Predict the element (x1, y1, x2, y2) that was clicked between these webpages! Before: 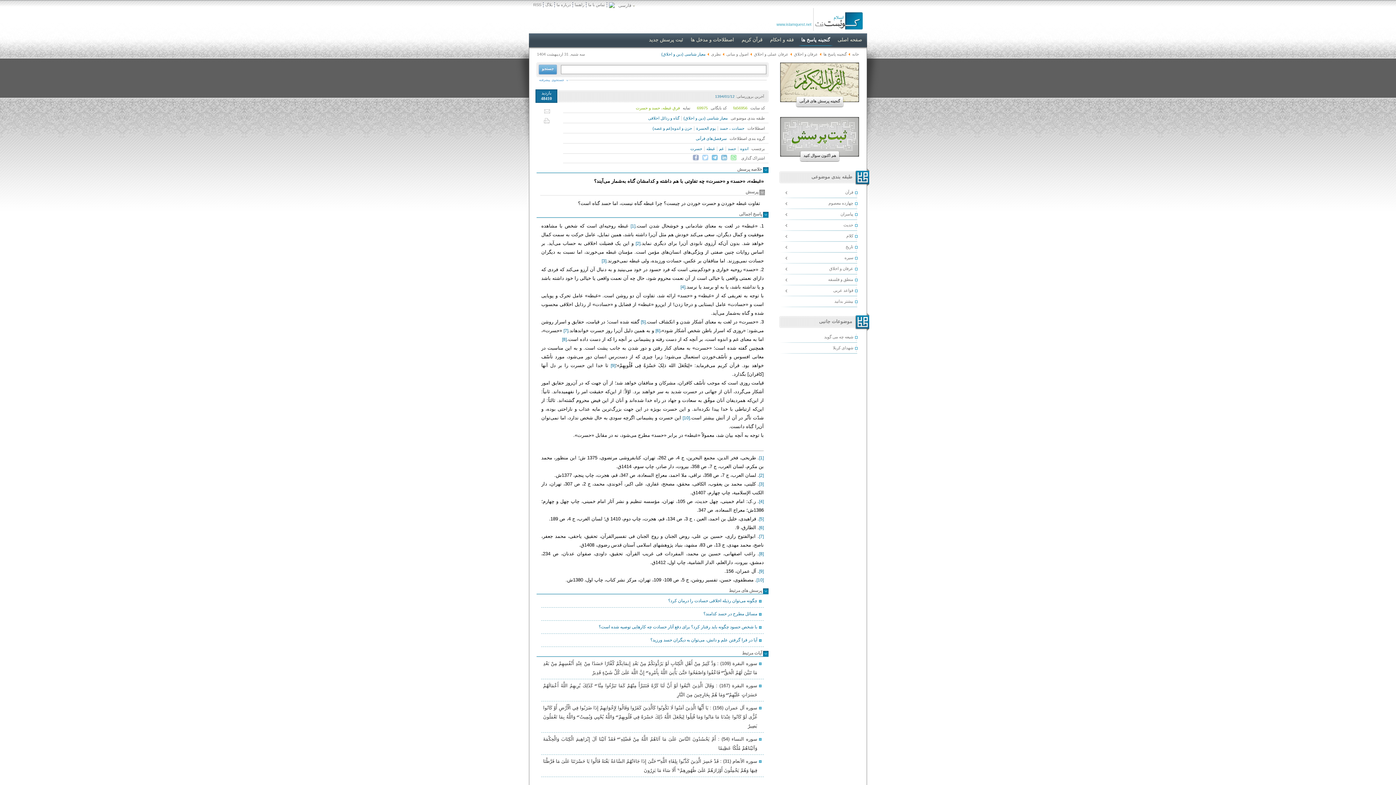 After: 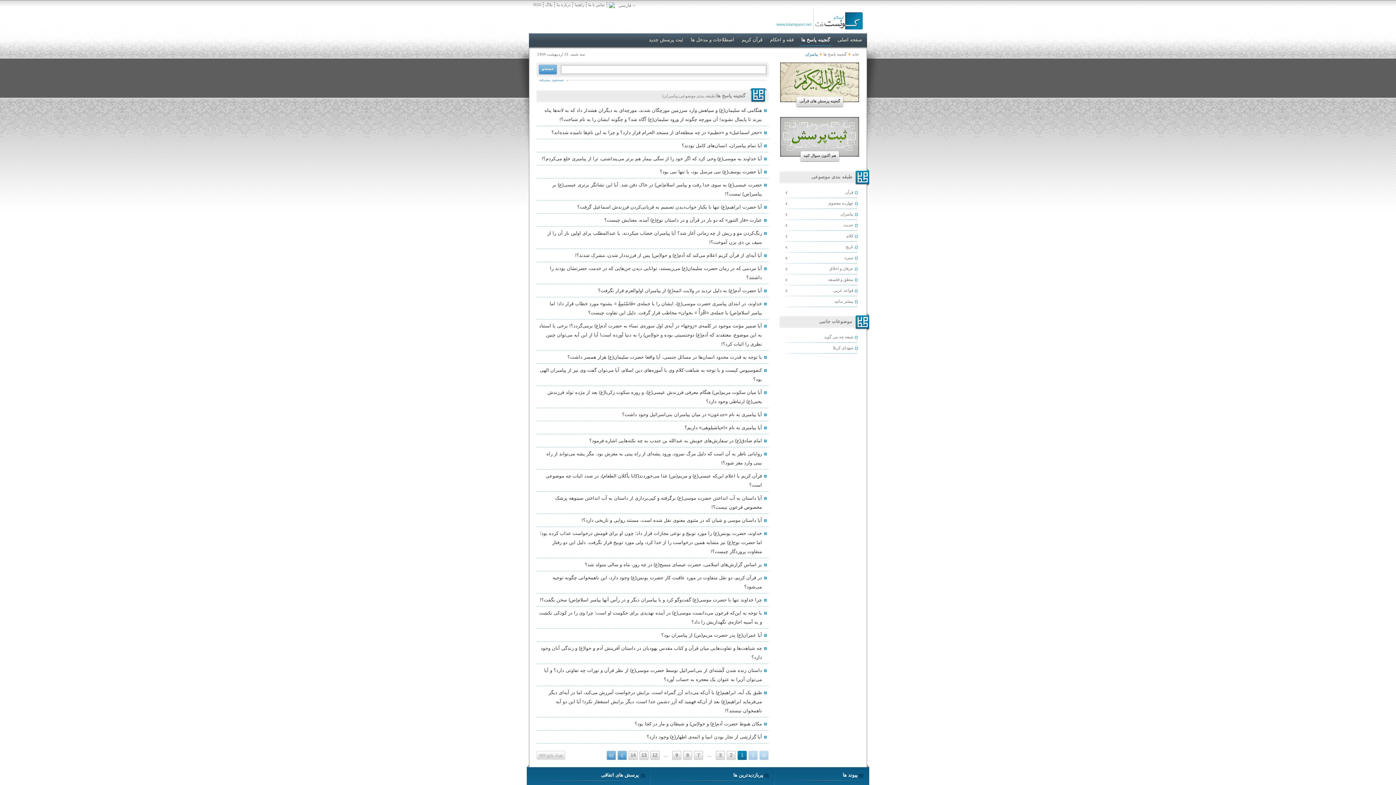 Action: bbox: (780, 209, 862, 220) label: پیامبران